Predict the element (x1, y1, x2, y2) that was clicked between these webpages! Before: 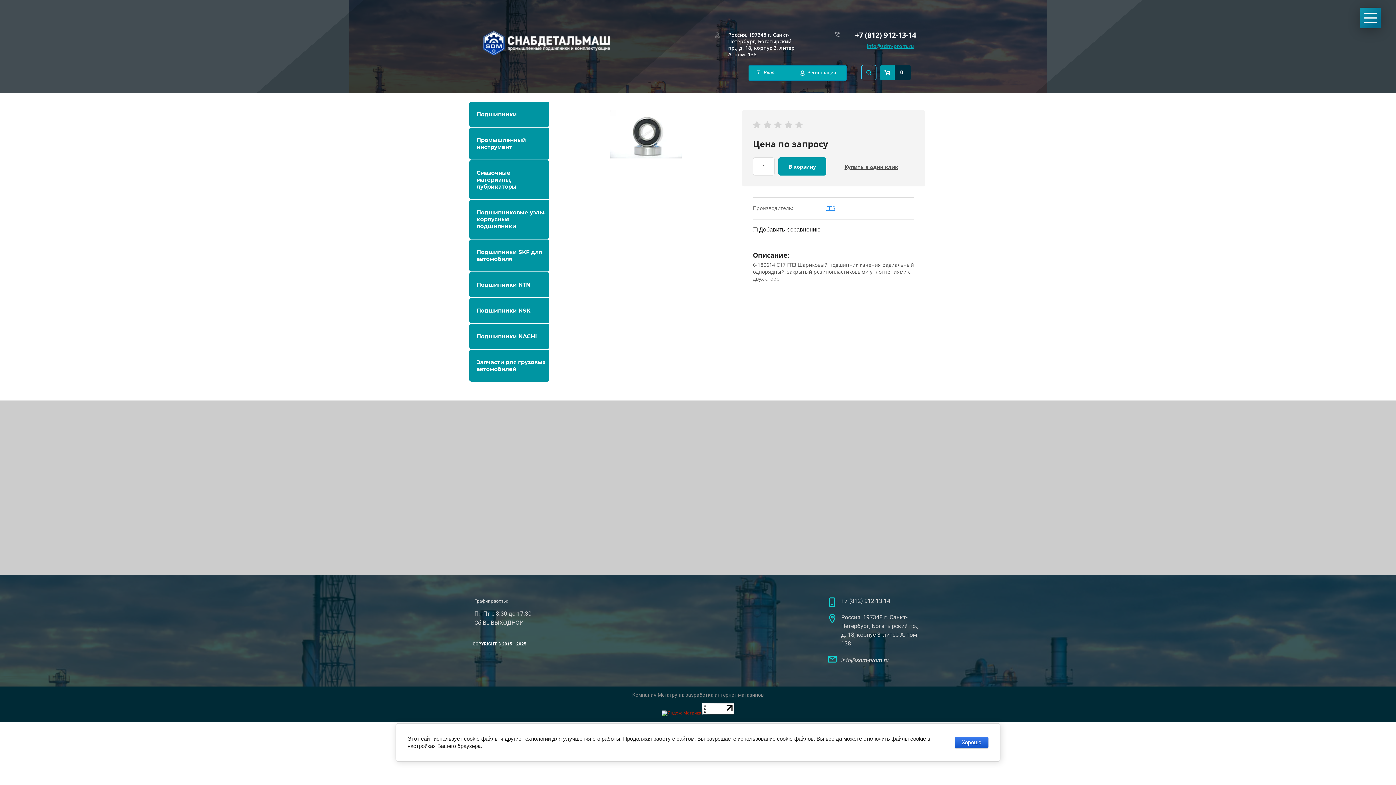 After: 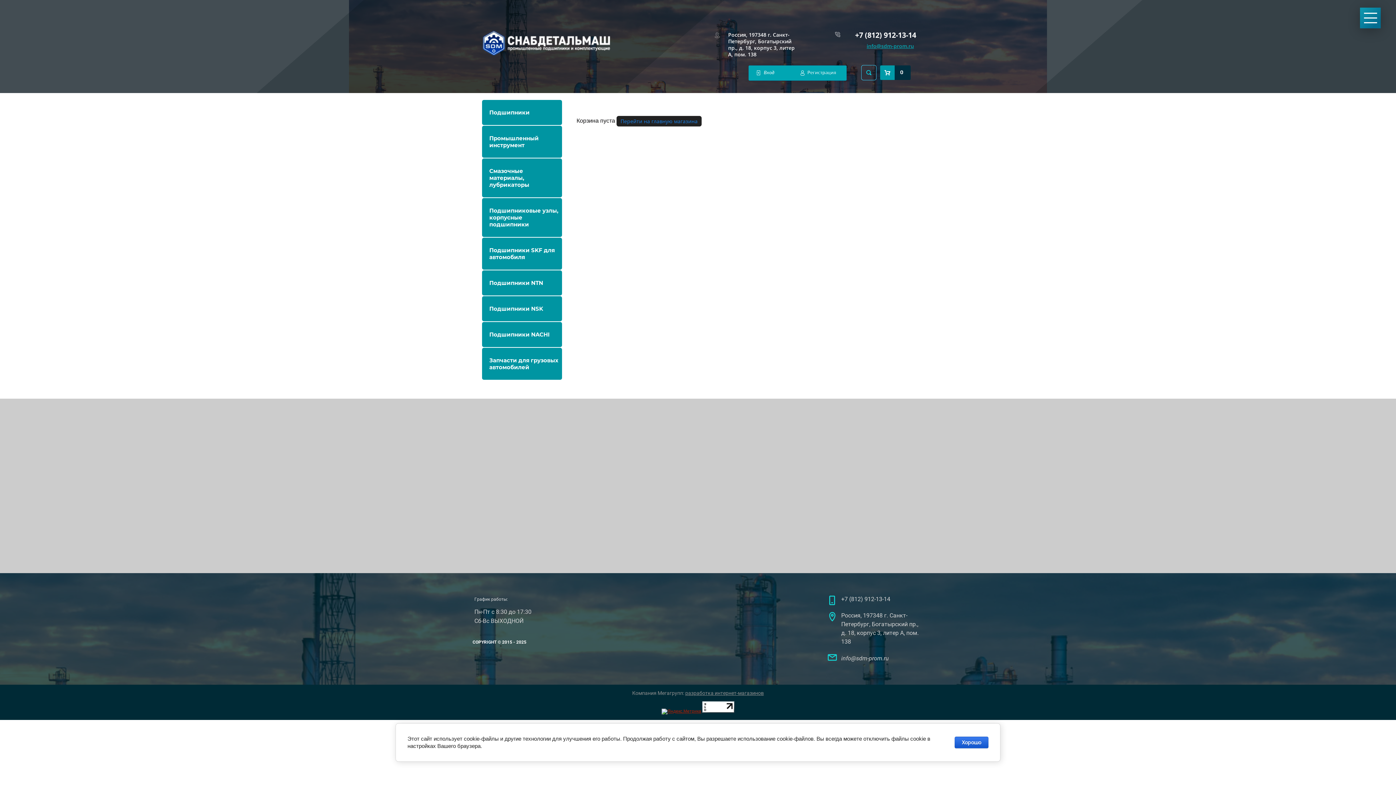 Action: bbox: (880, 65, 910, 80) label: 0